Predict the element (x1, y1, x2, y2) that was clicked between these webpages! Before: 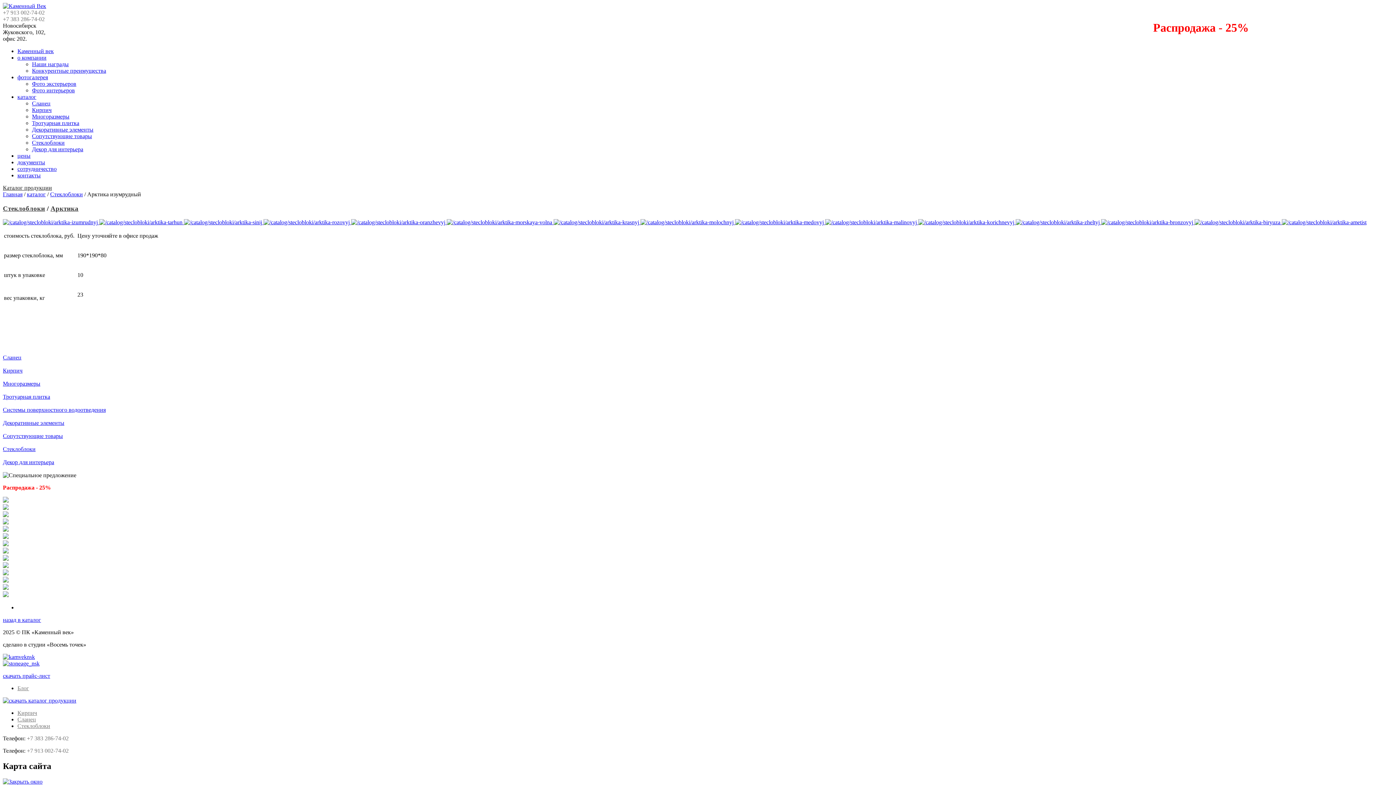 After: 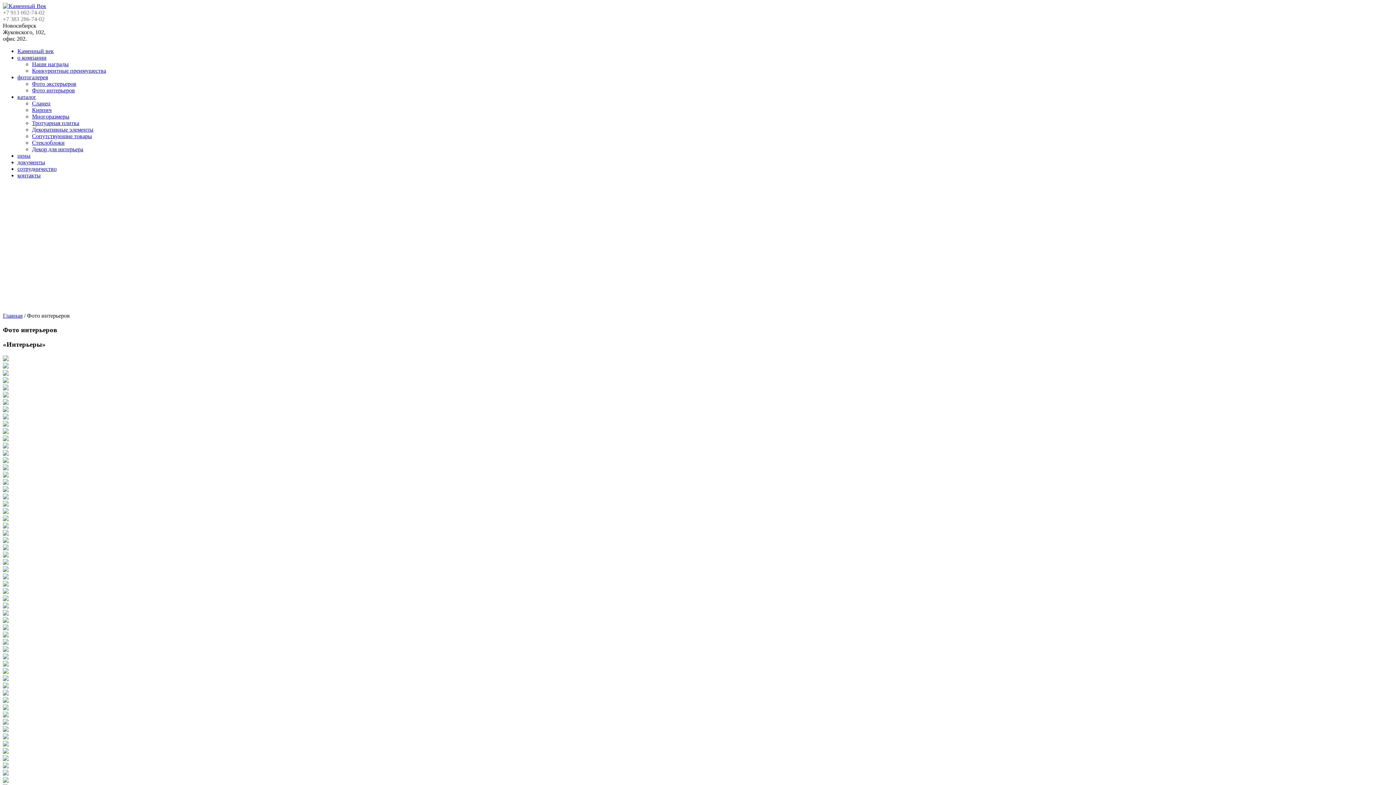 Action: bbox: (32, 87, 74, 93) label: Фото интерьеров